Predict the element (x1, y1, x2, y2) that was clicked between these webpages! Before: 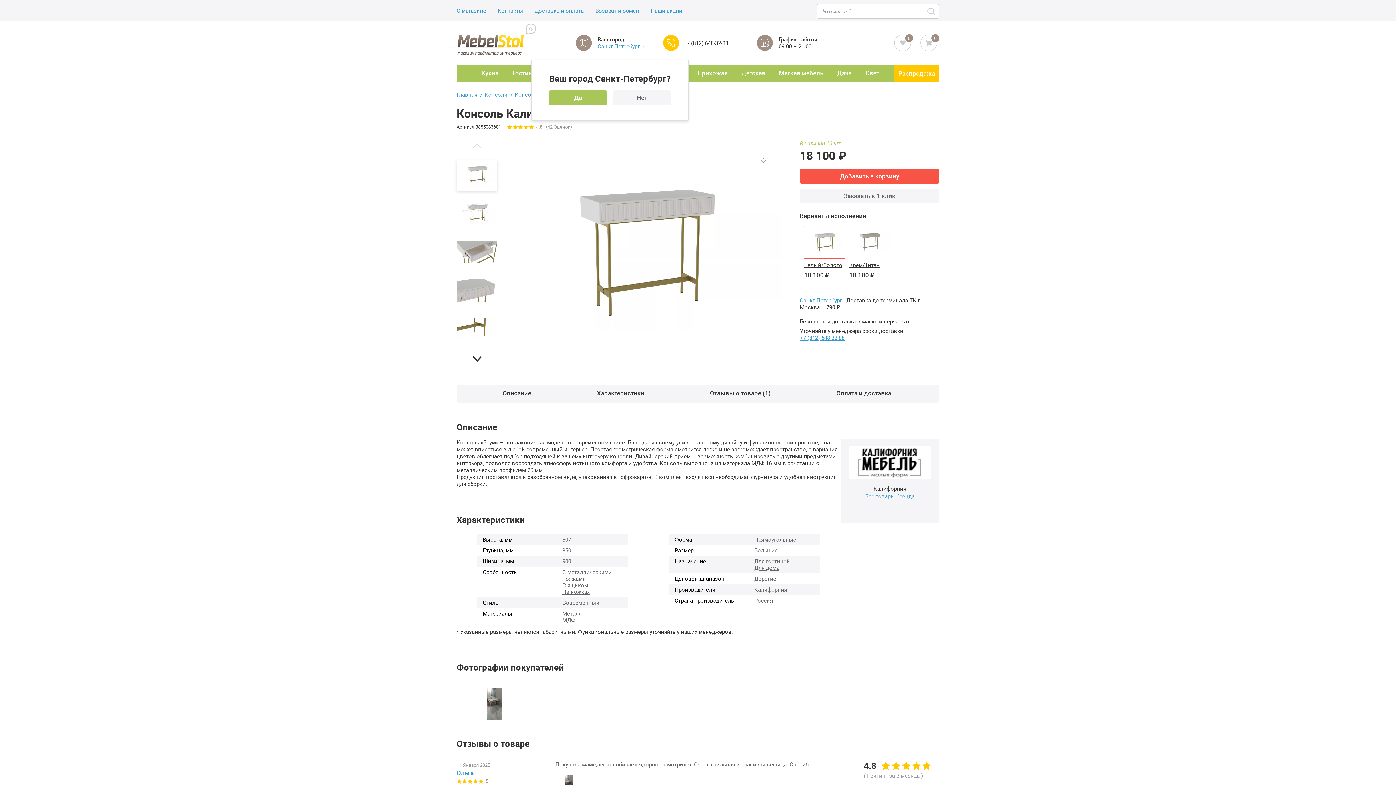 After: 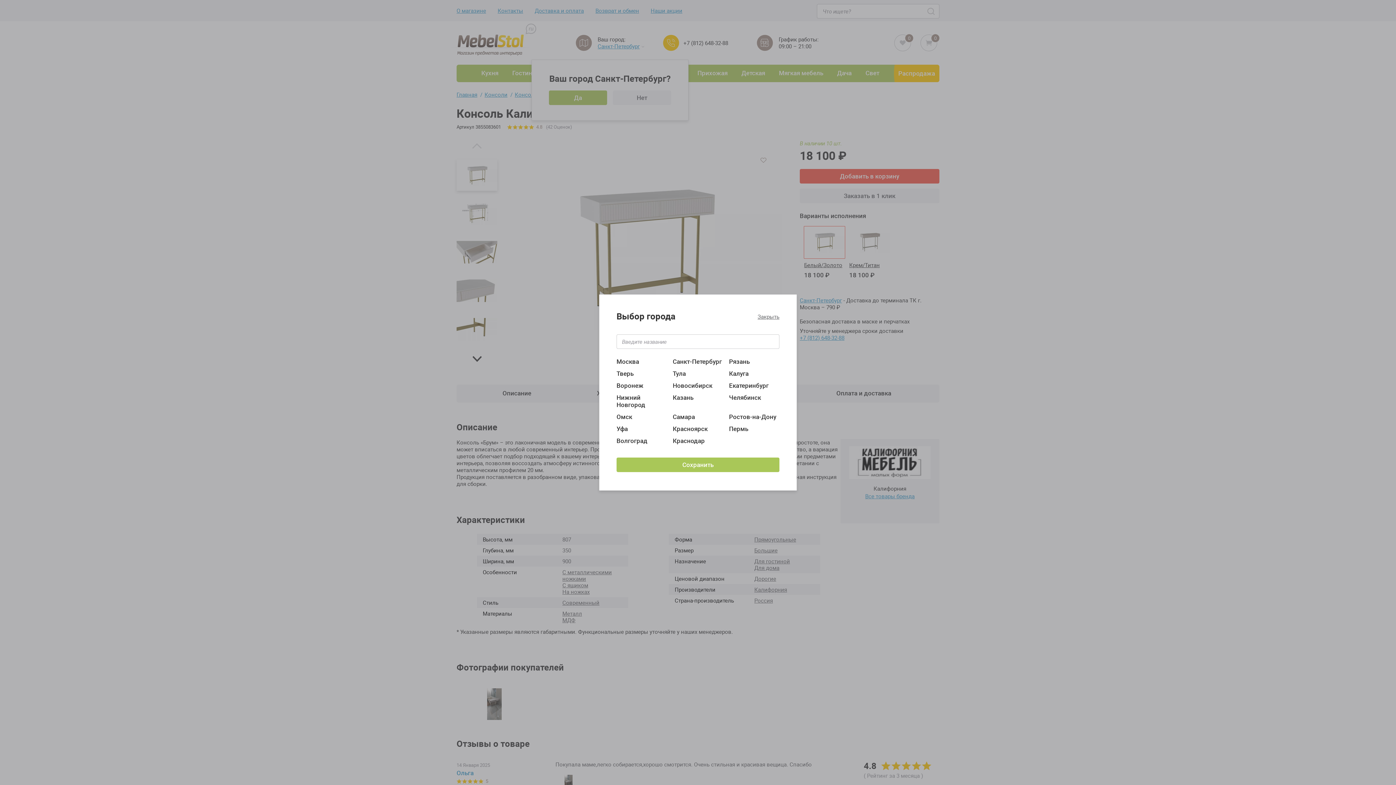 Action: label: Санкт-Петербург bbox: (800, 297, 842, 304)